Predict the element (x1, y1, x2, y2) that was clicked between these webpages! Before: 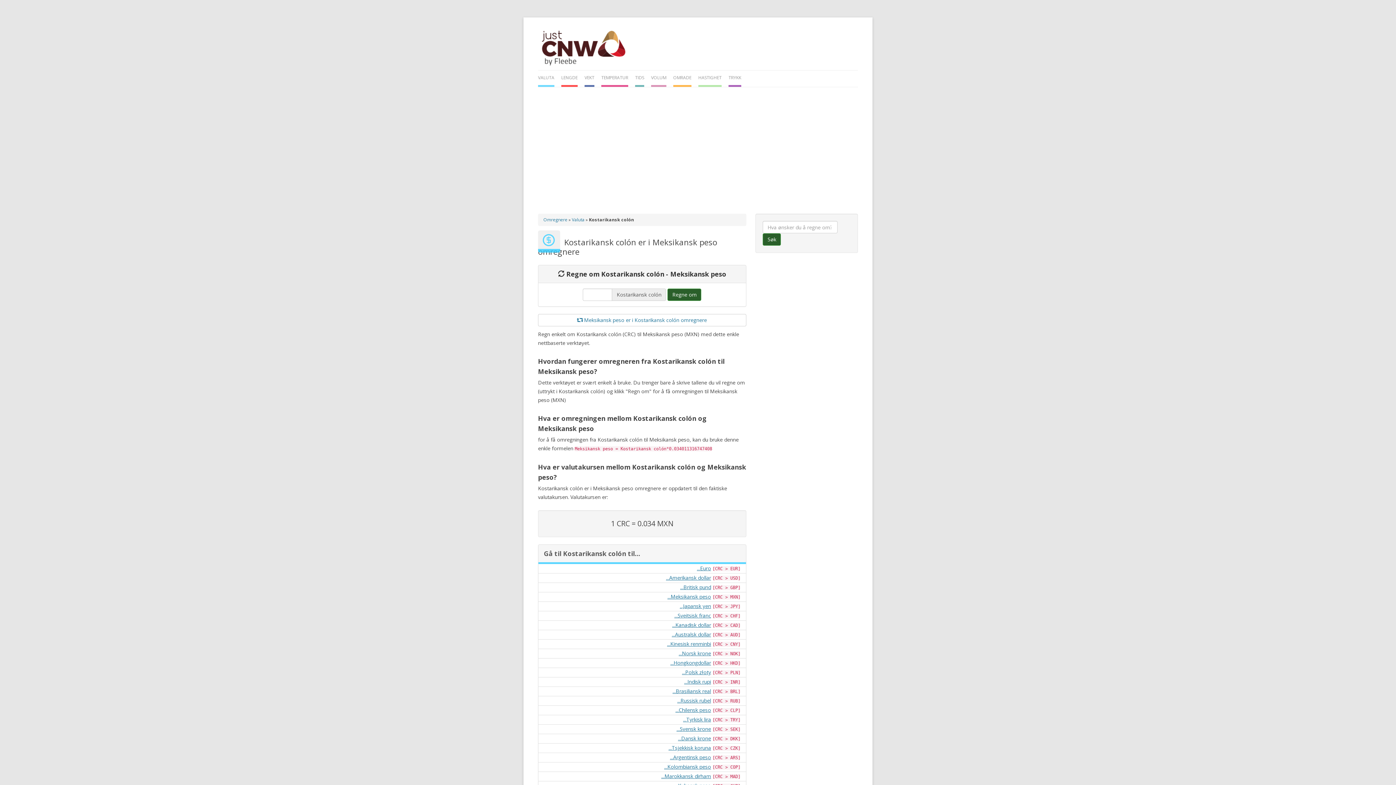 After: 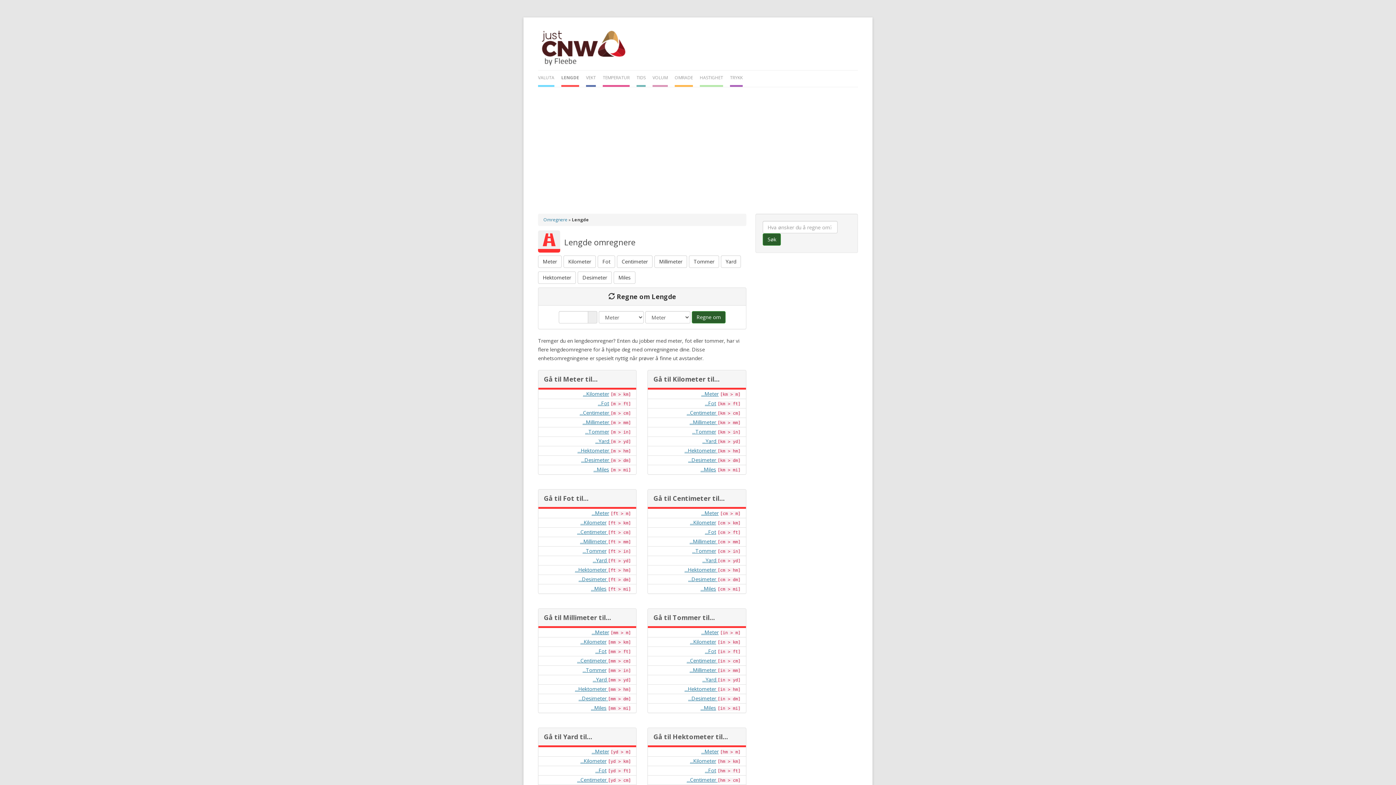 Action: label: LENGDE bbox: (561, 70, 577, 85)